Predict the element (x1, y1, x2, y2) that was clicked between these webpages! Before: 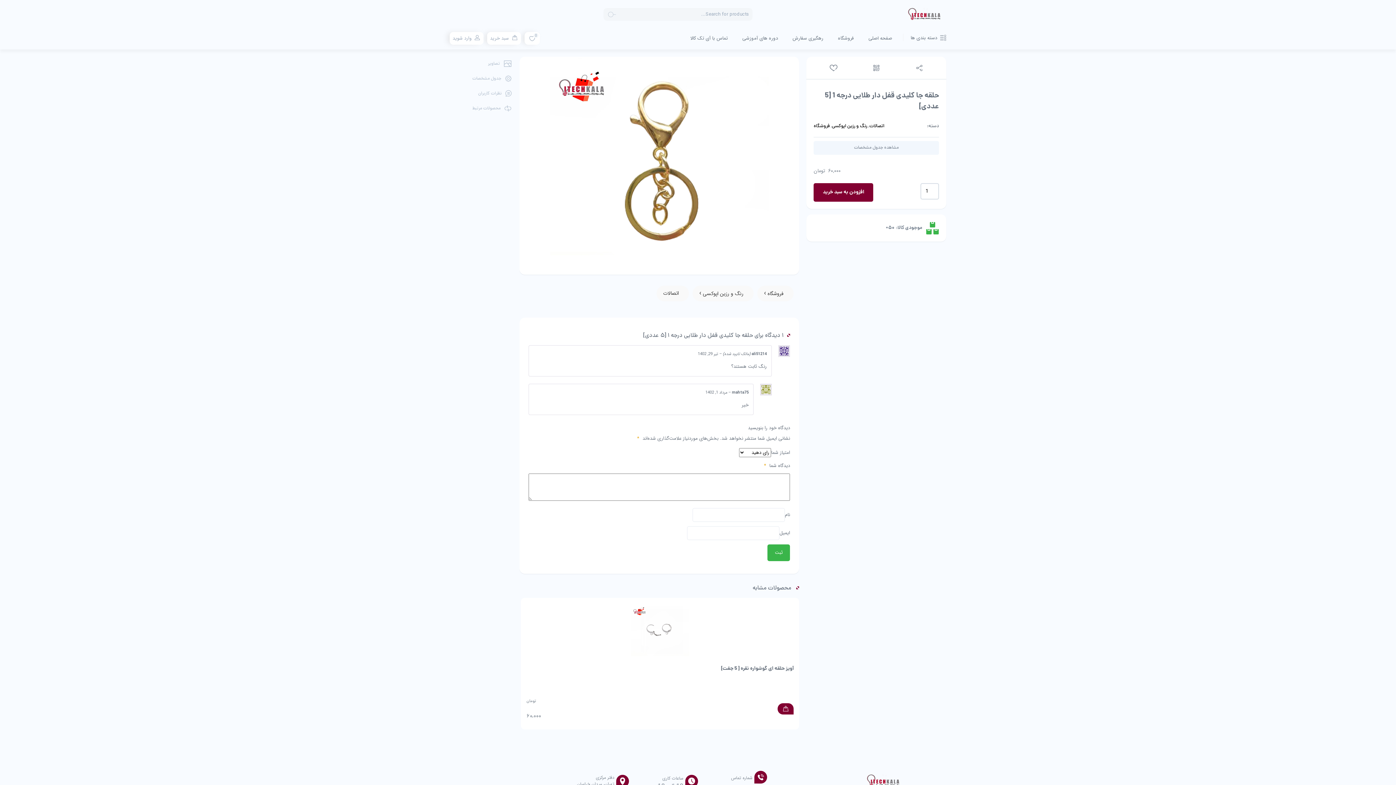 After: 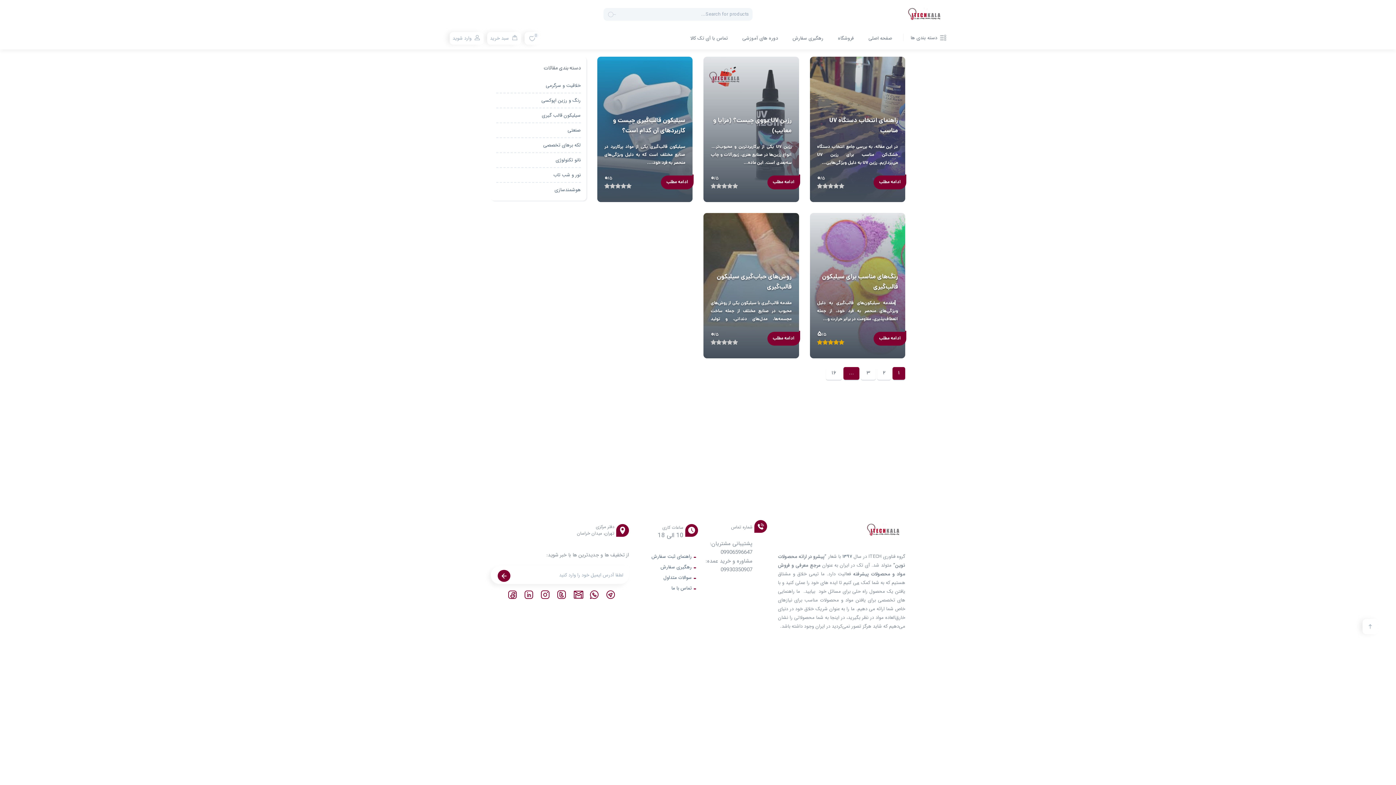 Action: label: دوره های آموزشی bbox: (735, 27, 785, 49)